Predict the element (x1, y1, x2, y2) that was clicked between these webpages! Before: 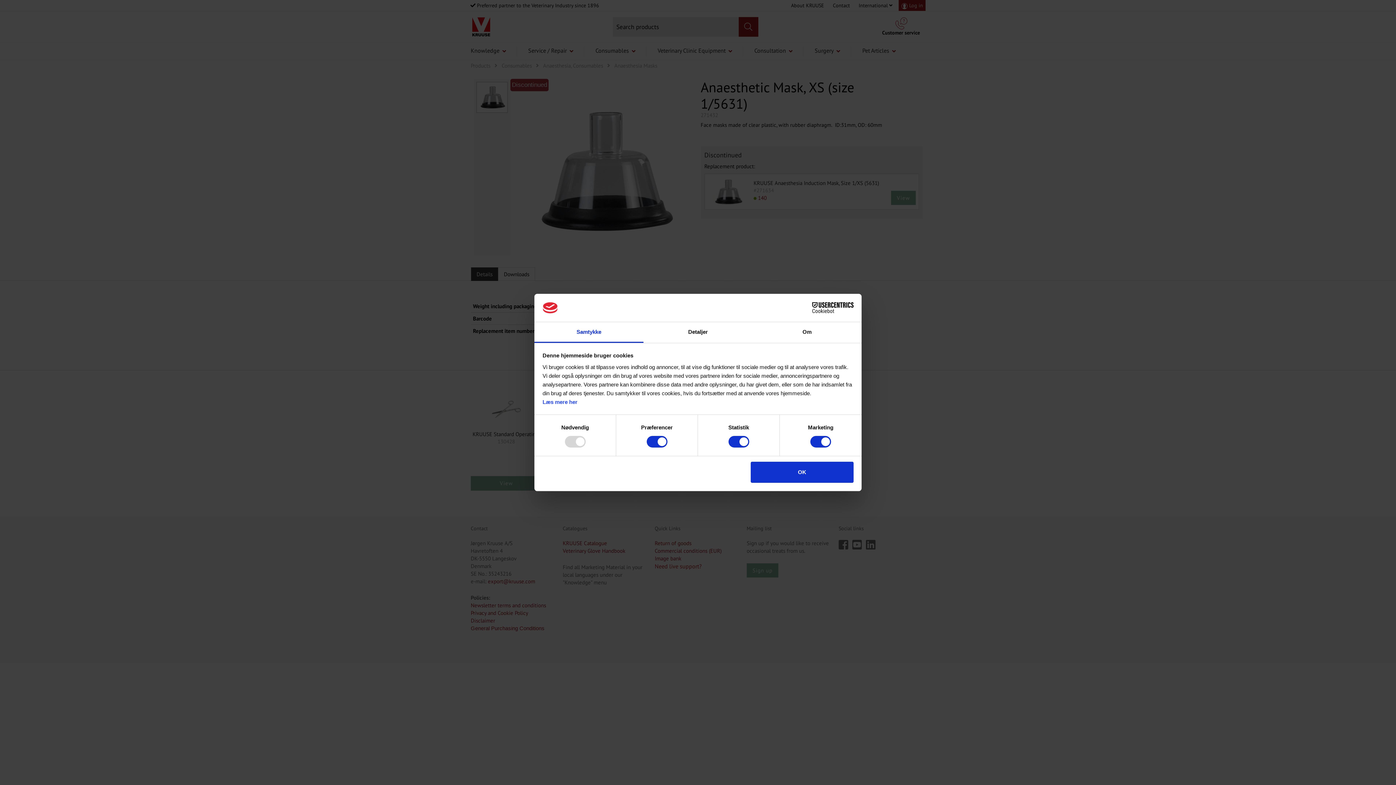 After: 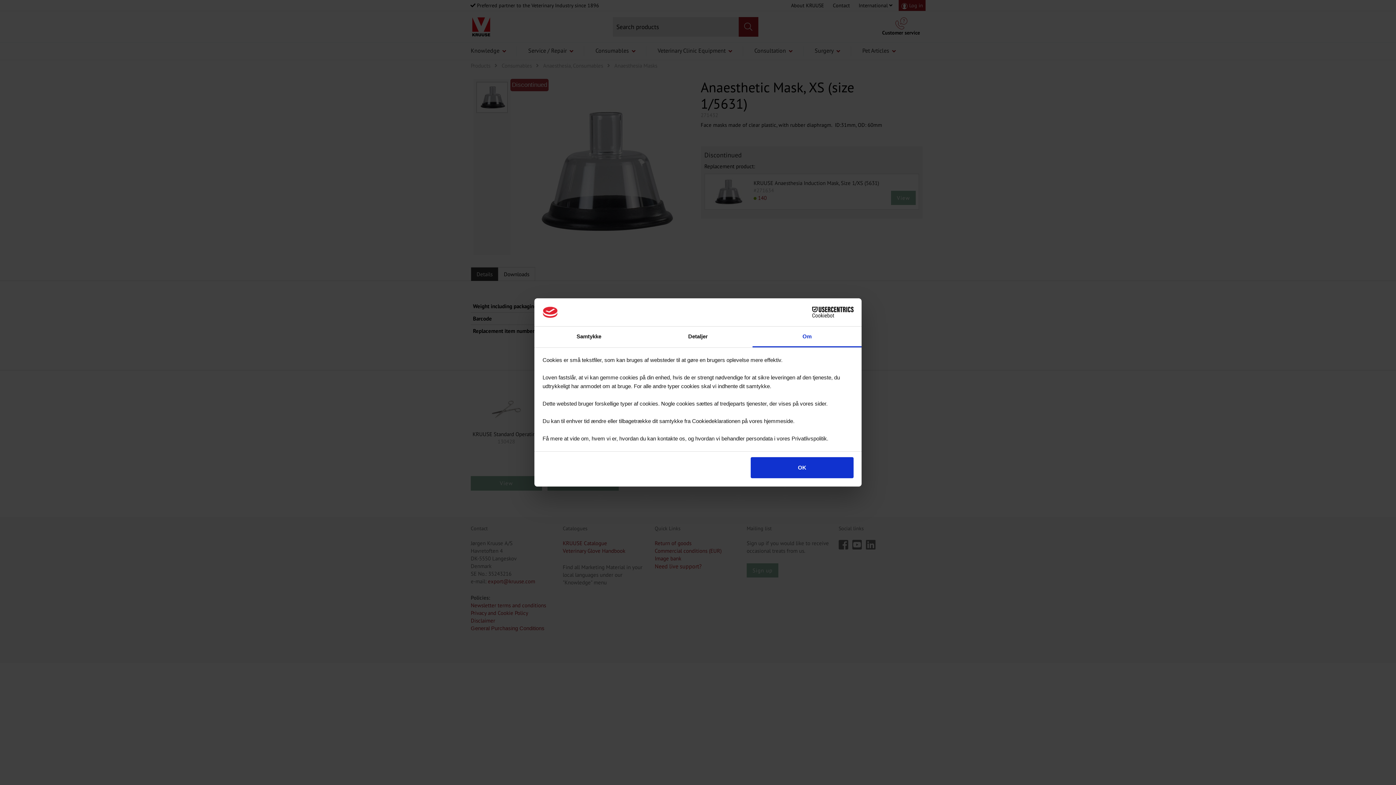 Action: bbox: (752, 322, 861, 343) label: Om